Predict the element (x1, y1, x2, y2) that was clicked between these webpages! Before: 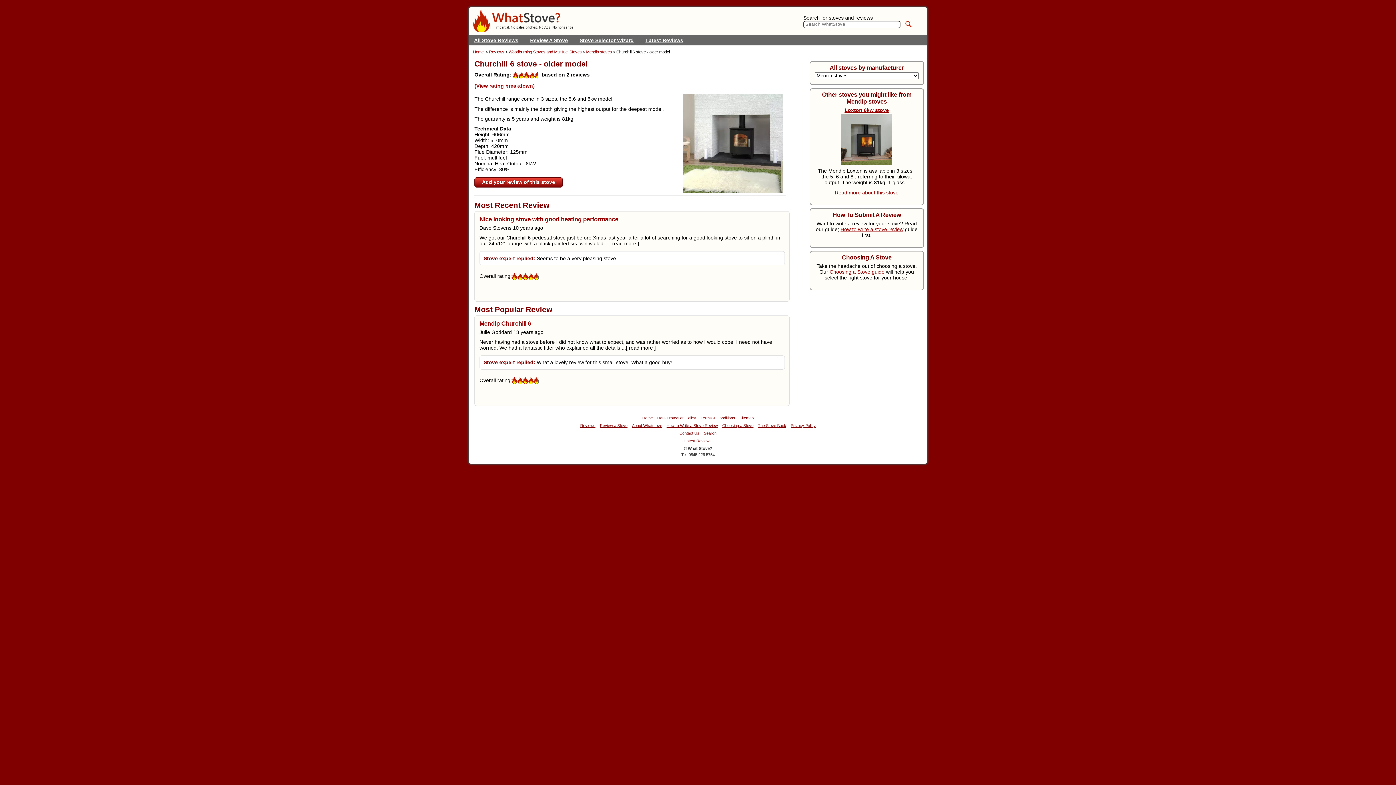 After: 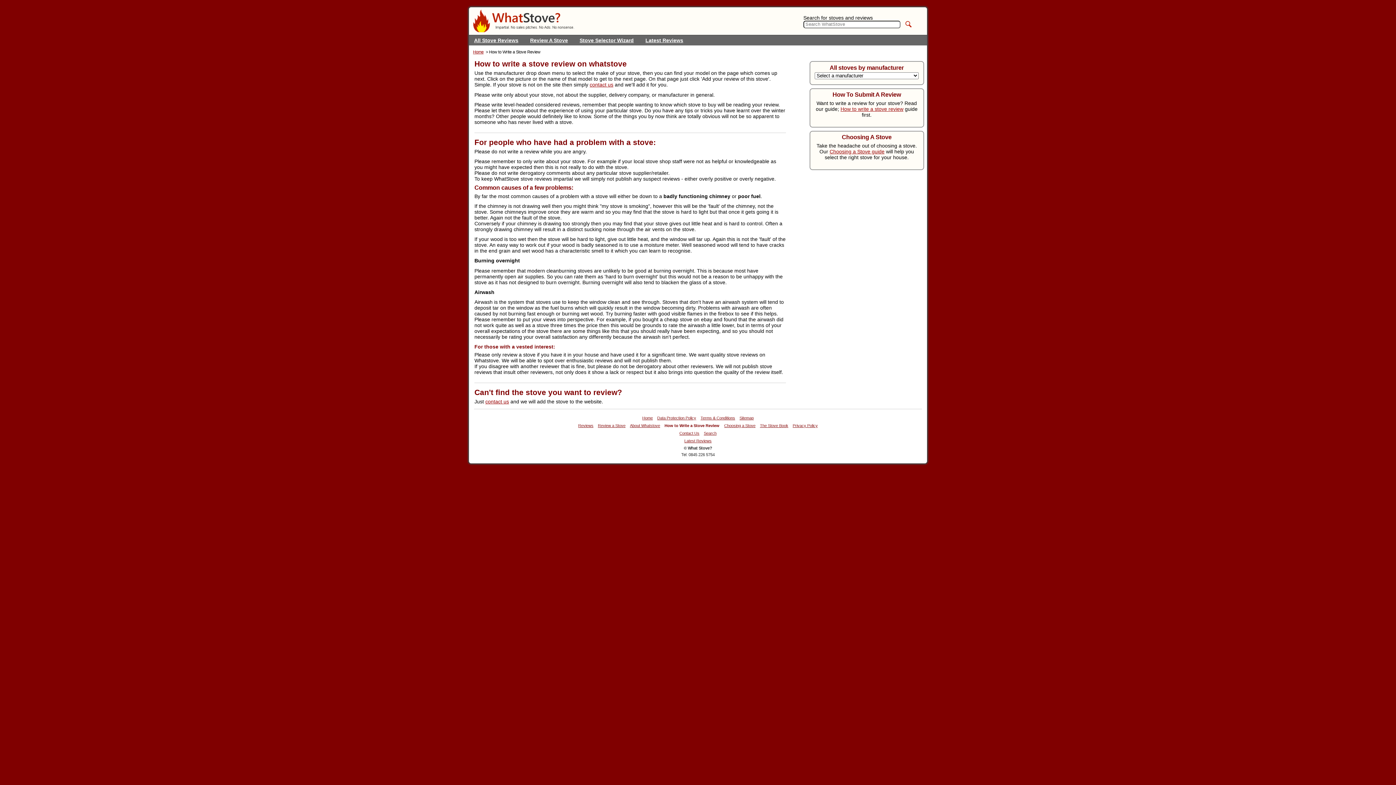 Action: bbox: (666, 424, 718, 428) label: How to Write a Stove Review